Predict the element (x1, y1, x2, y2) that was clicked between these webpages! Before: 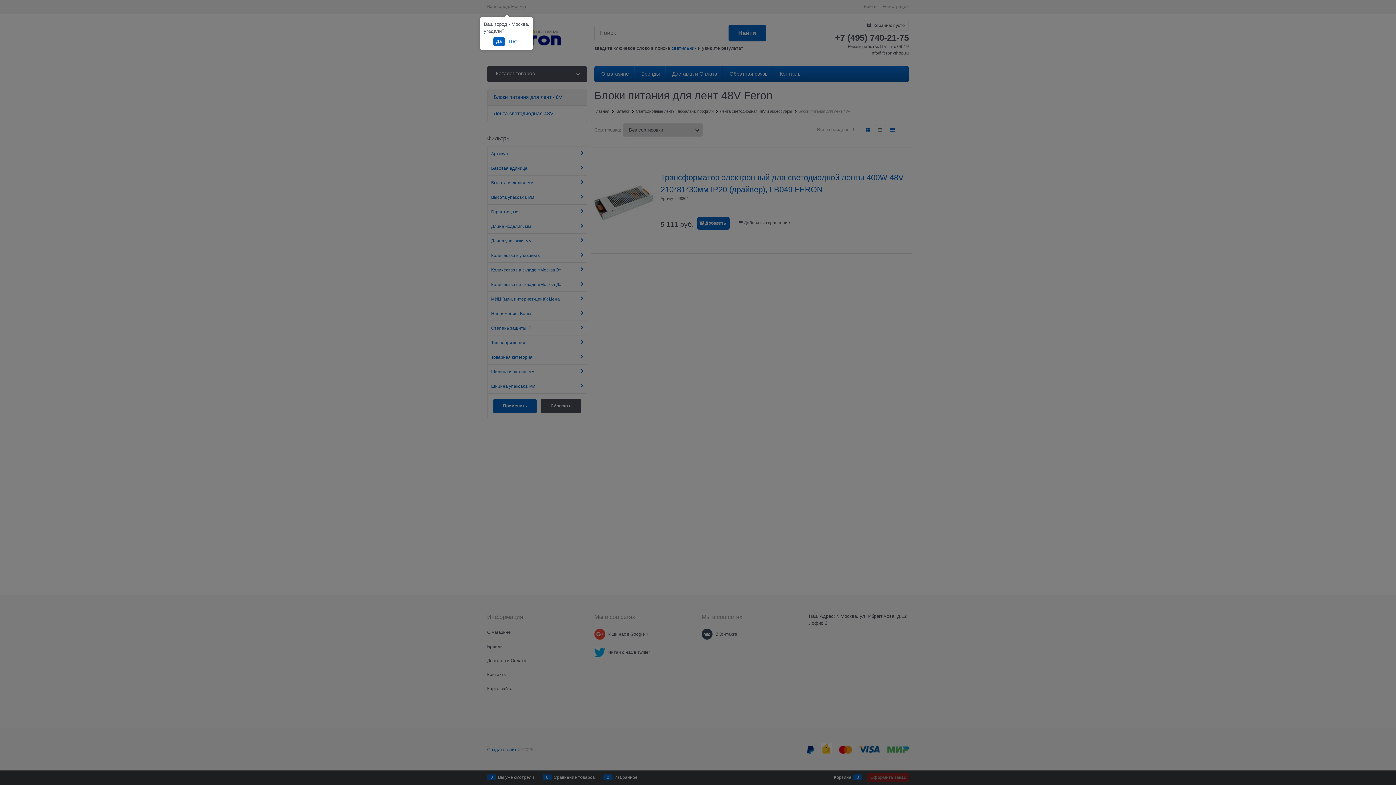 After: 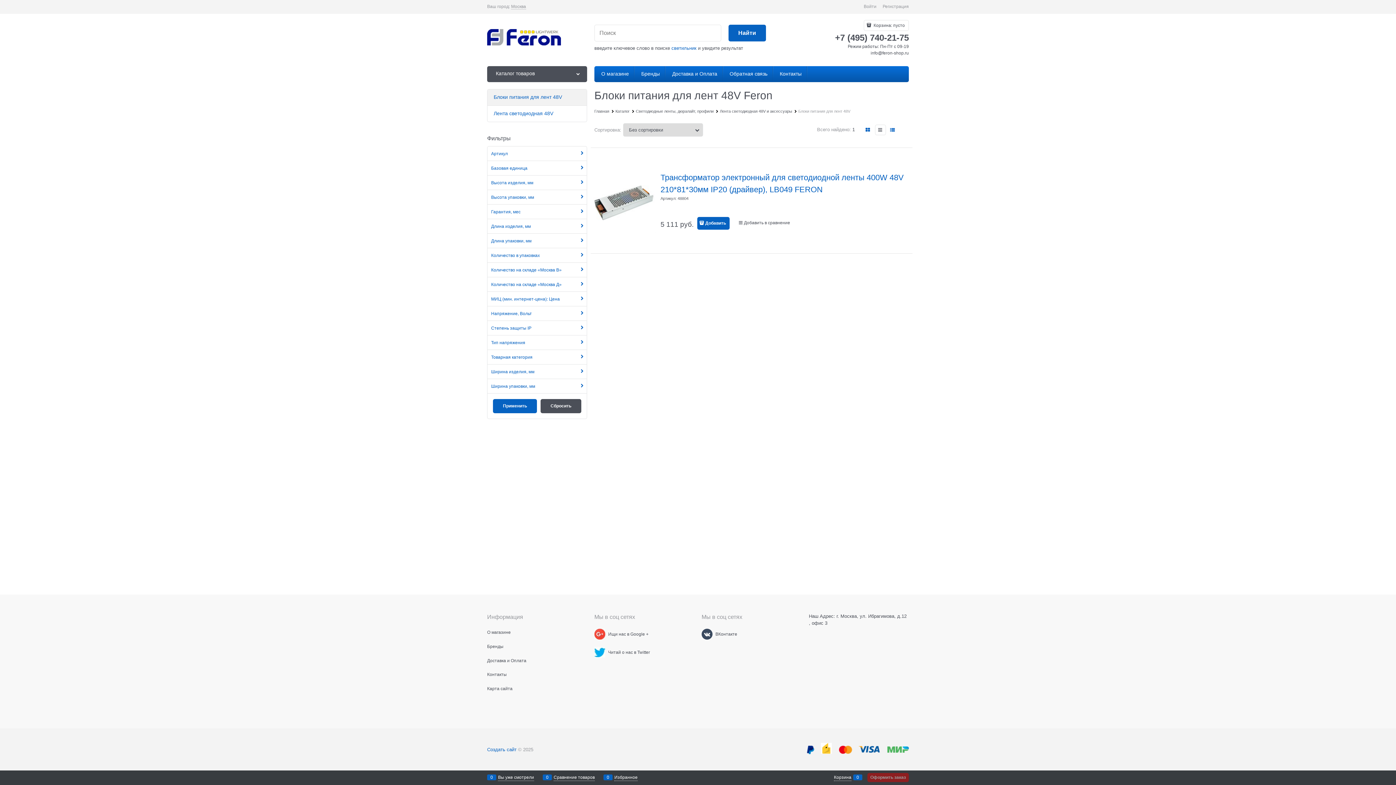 Action: bbox: (493, 37, 504, 46) label: Да